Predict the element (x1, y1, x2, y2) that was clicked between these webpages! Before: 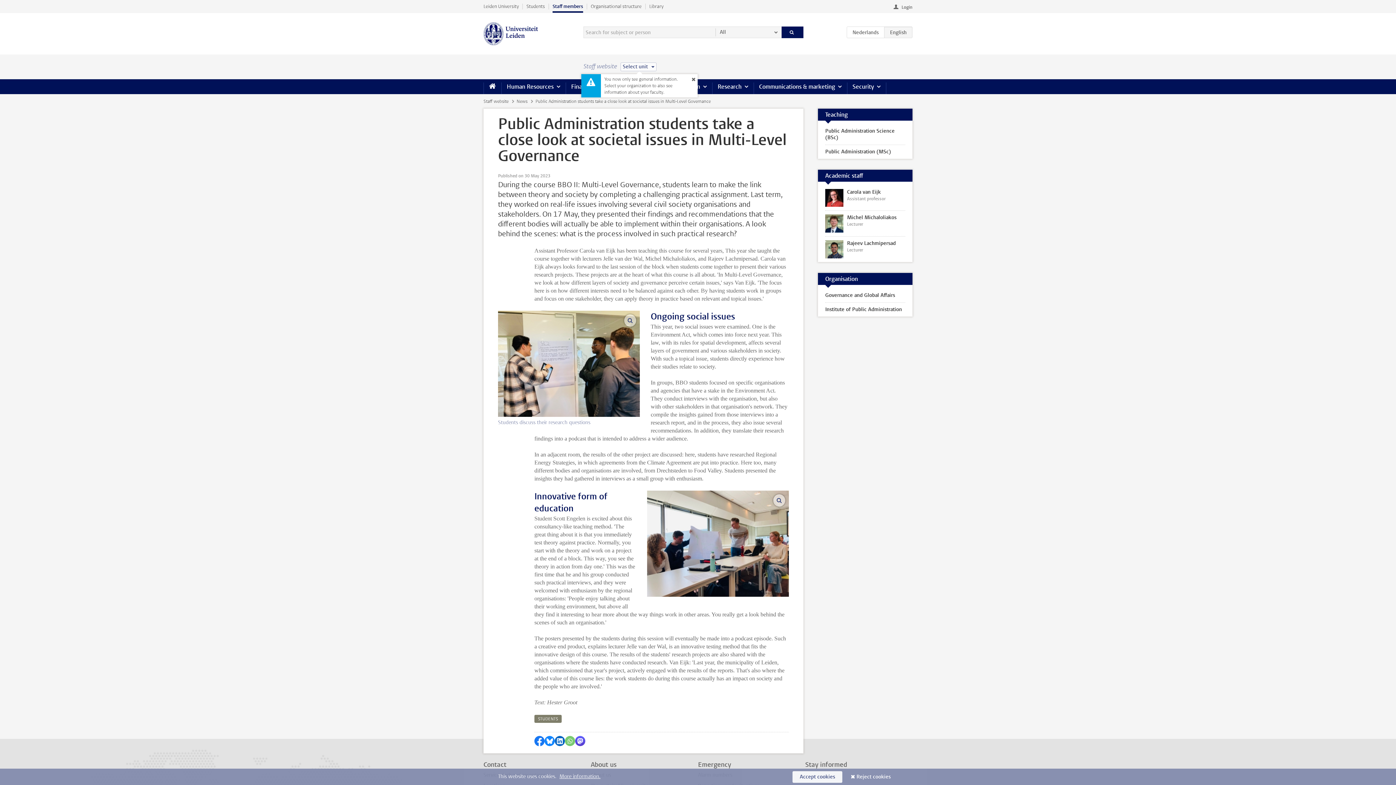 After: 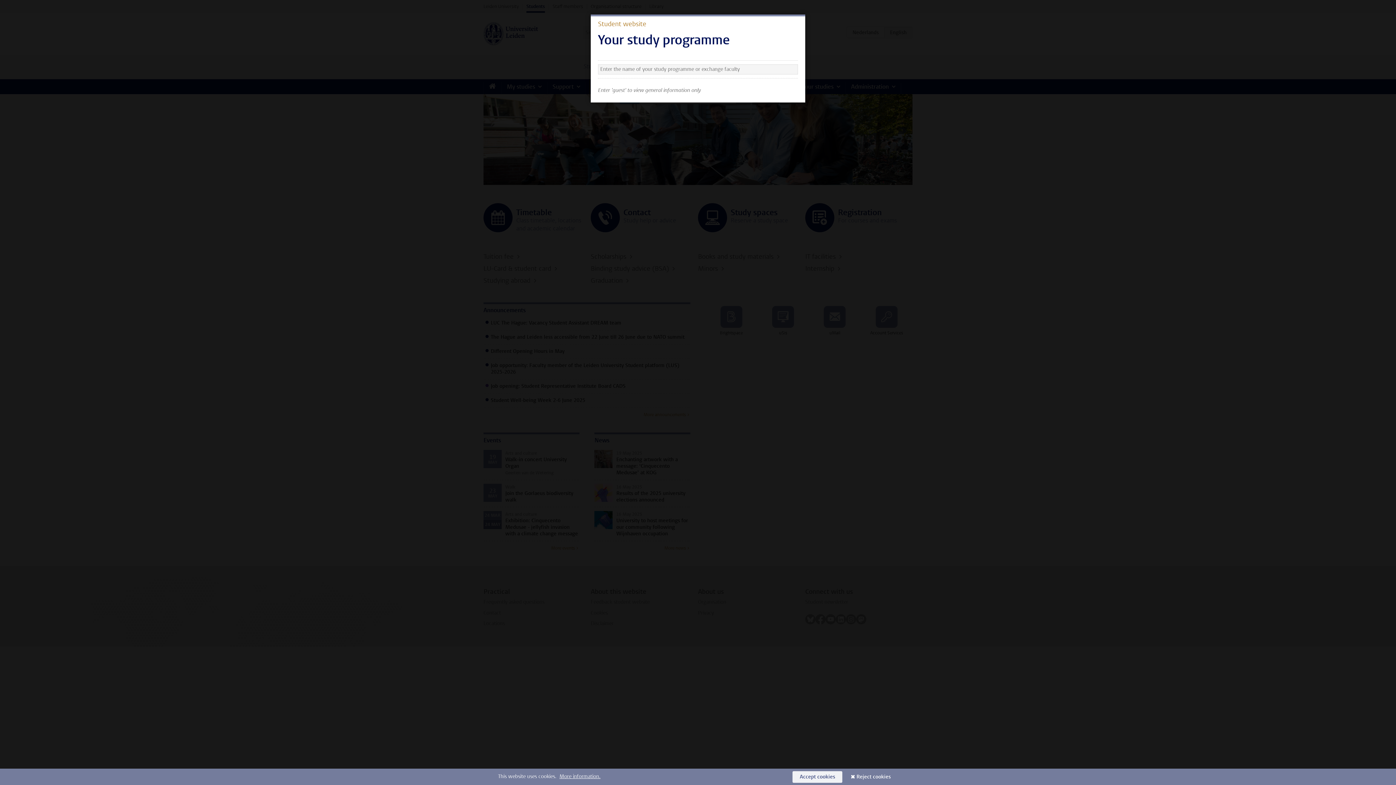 Action: bbox: (522, 0, 548, 12) label: Students